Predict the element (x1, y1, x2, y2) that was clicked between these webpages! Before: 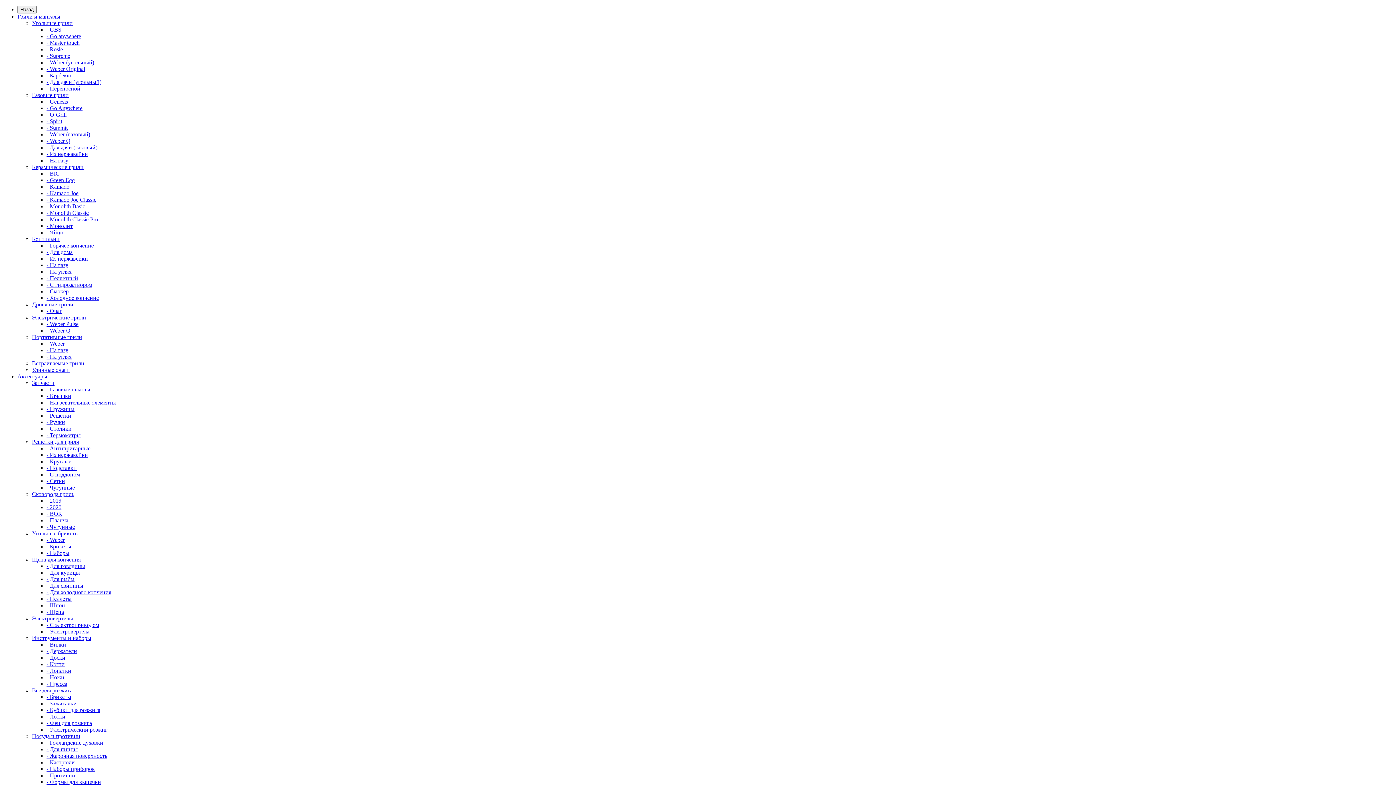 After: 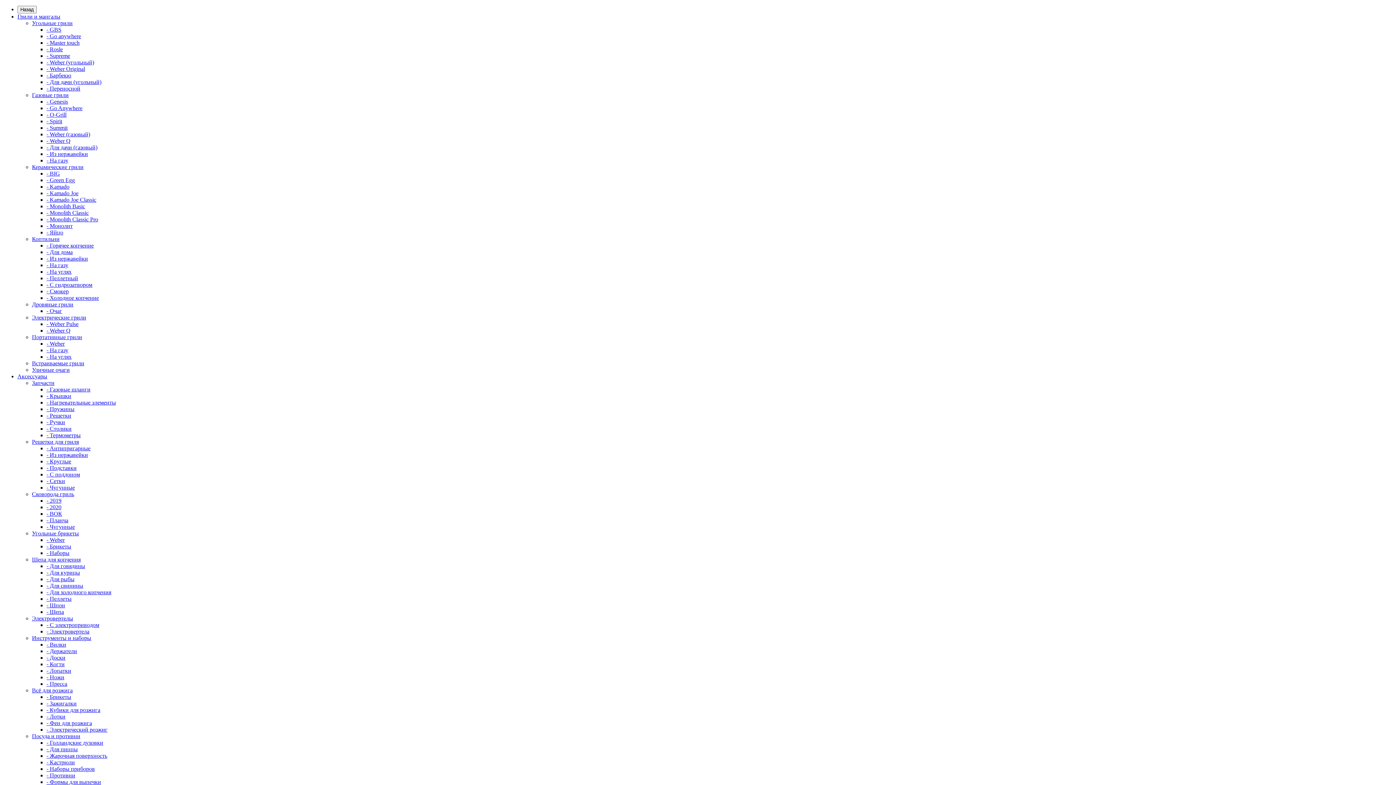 Action: bbox: (46, 340, 64, 346) label: - Weber